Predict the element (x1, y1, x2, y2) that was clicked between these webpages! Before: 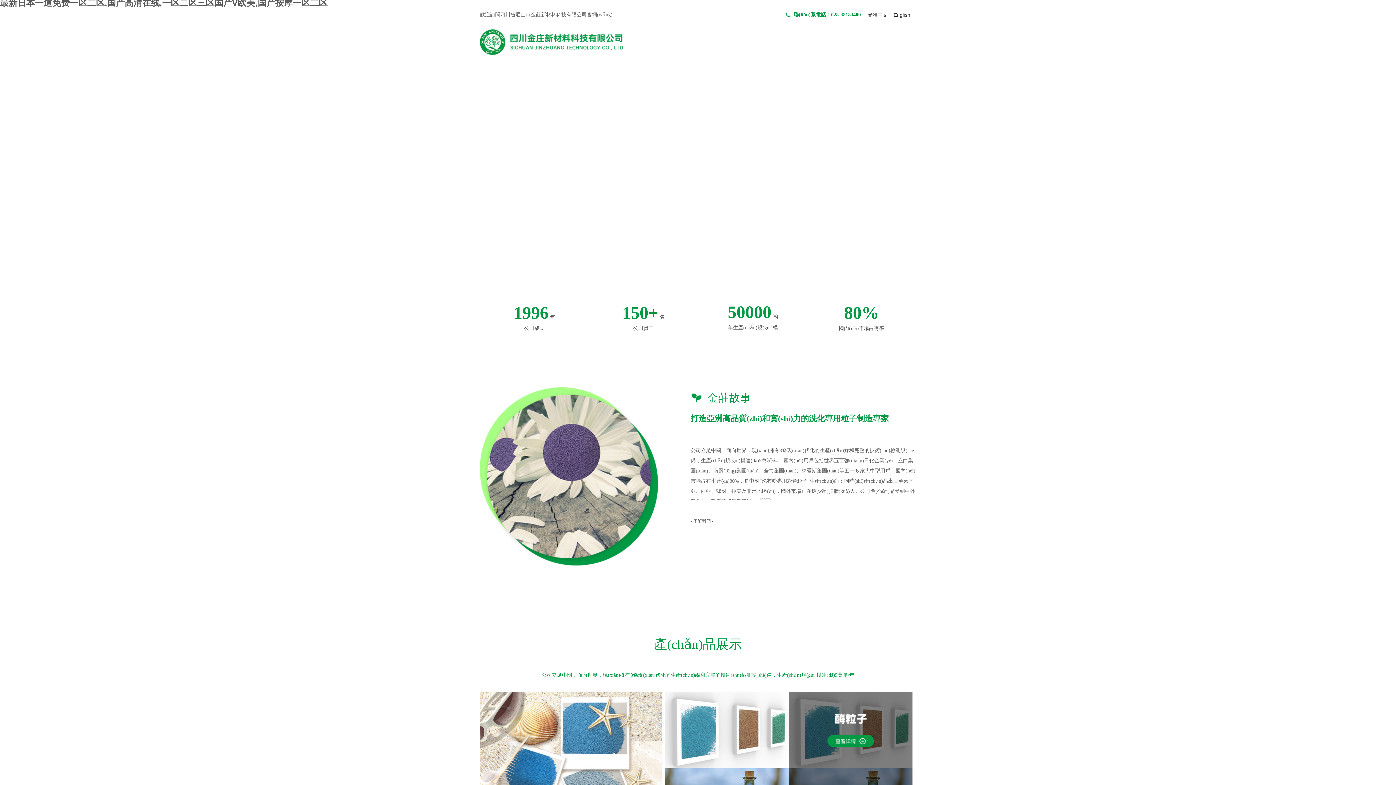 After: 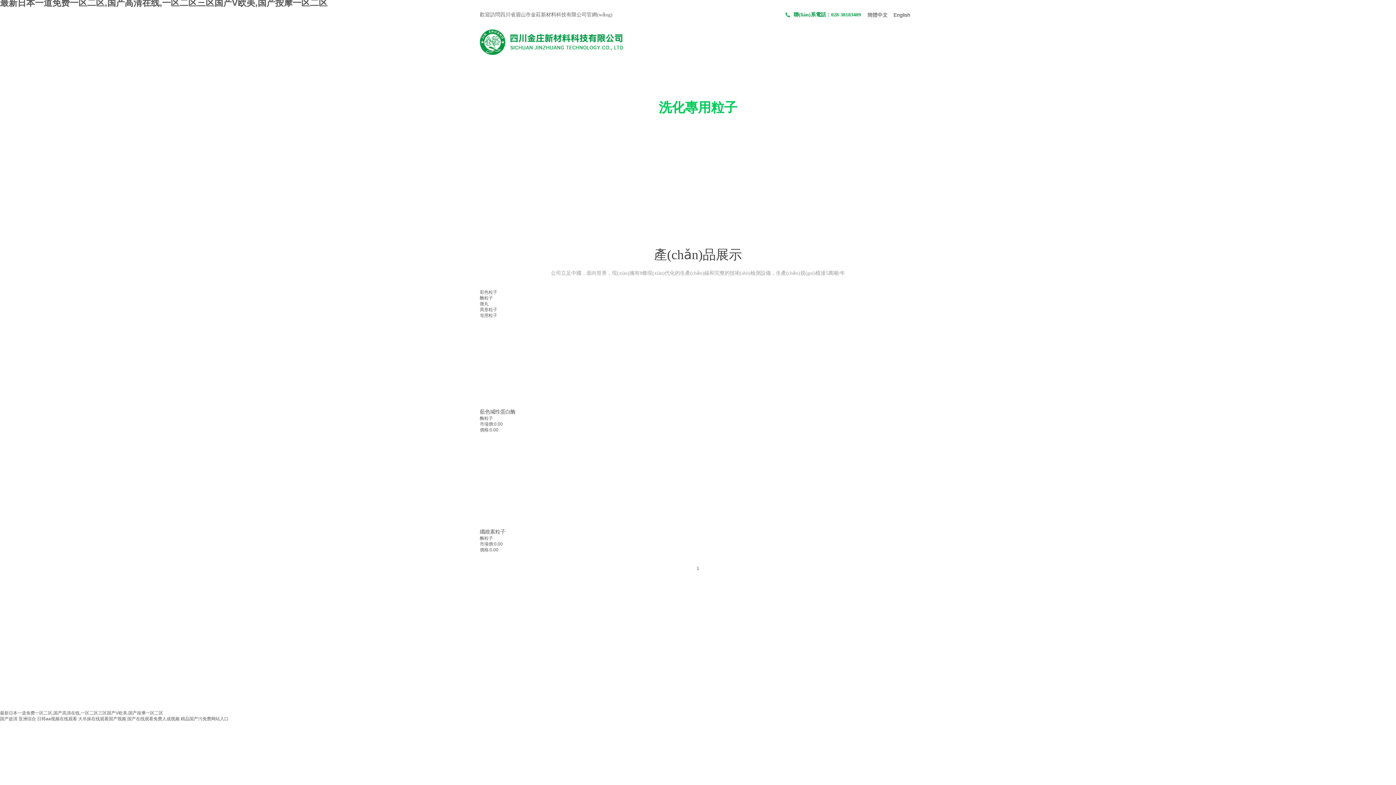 Action: bbox: (665, 692, 916, 768)